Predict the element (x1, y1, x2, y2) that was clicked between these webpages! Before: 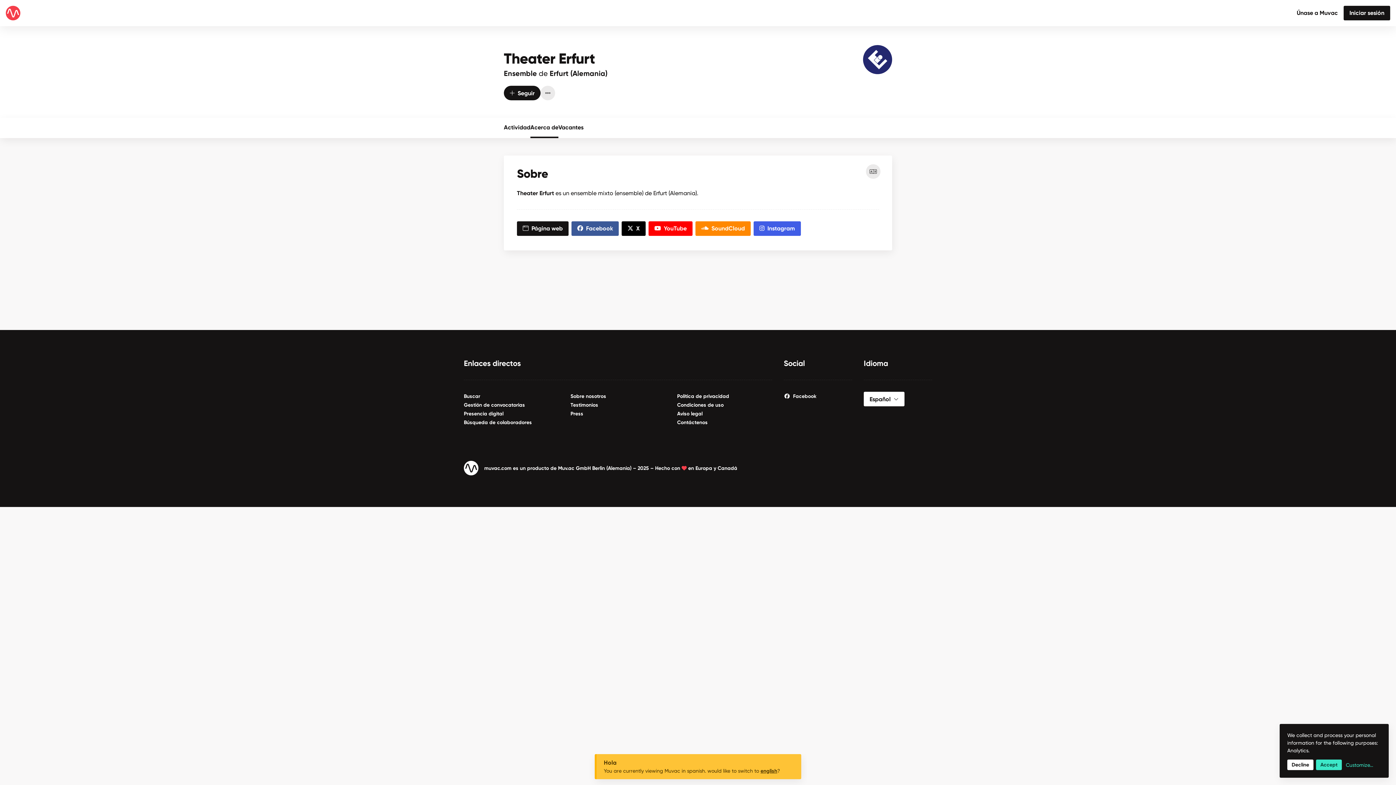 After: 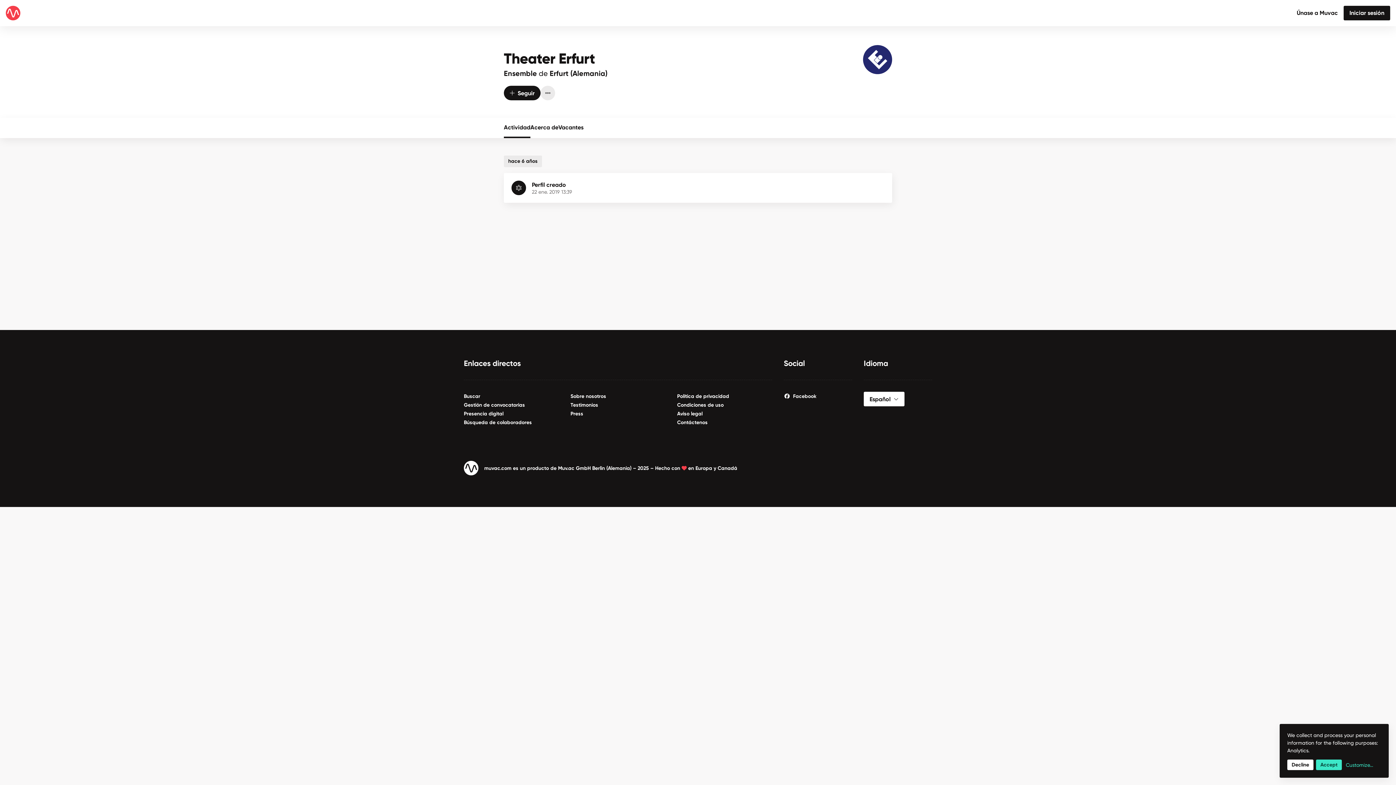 Action: bbox: (504, 117, 530, 130) label: Actividad